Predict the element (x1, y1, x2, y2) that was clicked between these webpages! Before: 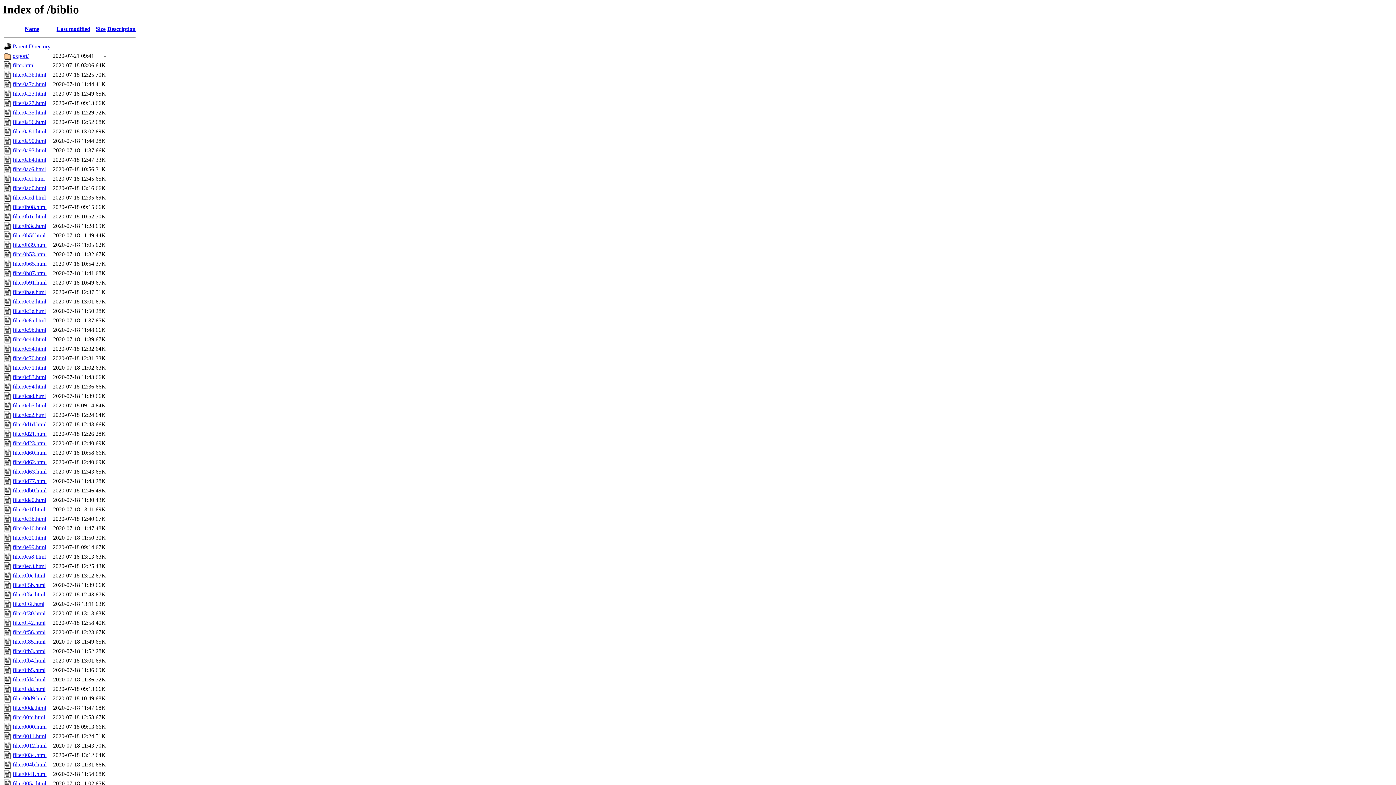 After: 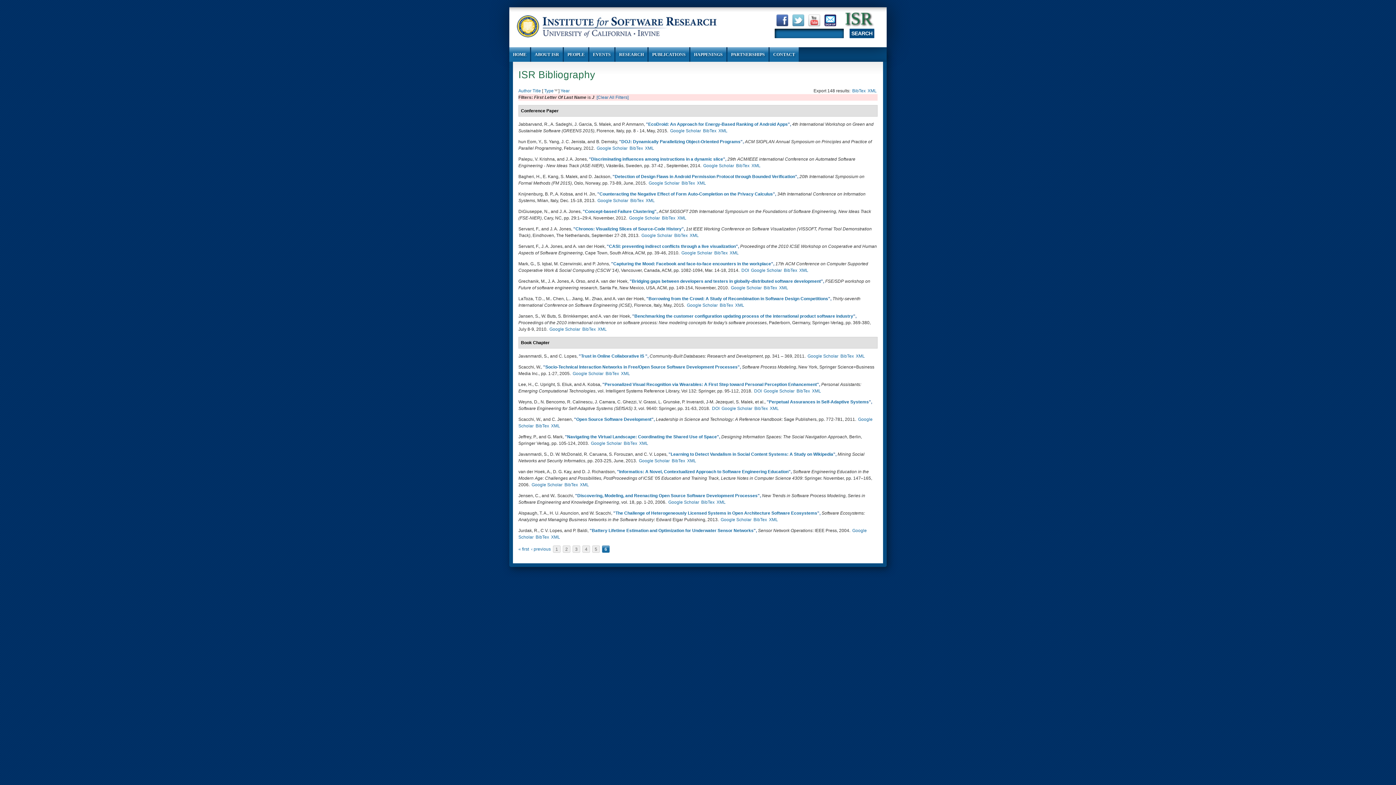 Action: bbox: (12, 345, 46, 352) label: filter0c54.html